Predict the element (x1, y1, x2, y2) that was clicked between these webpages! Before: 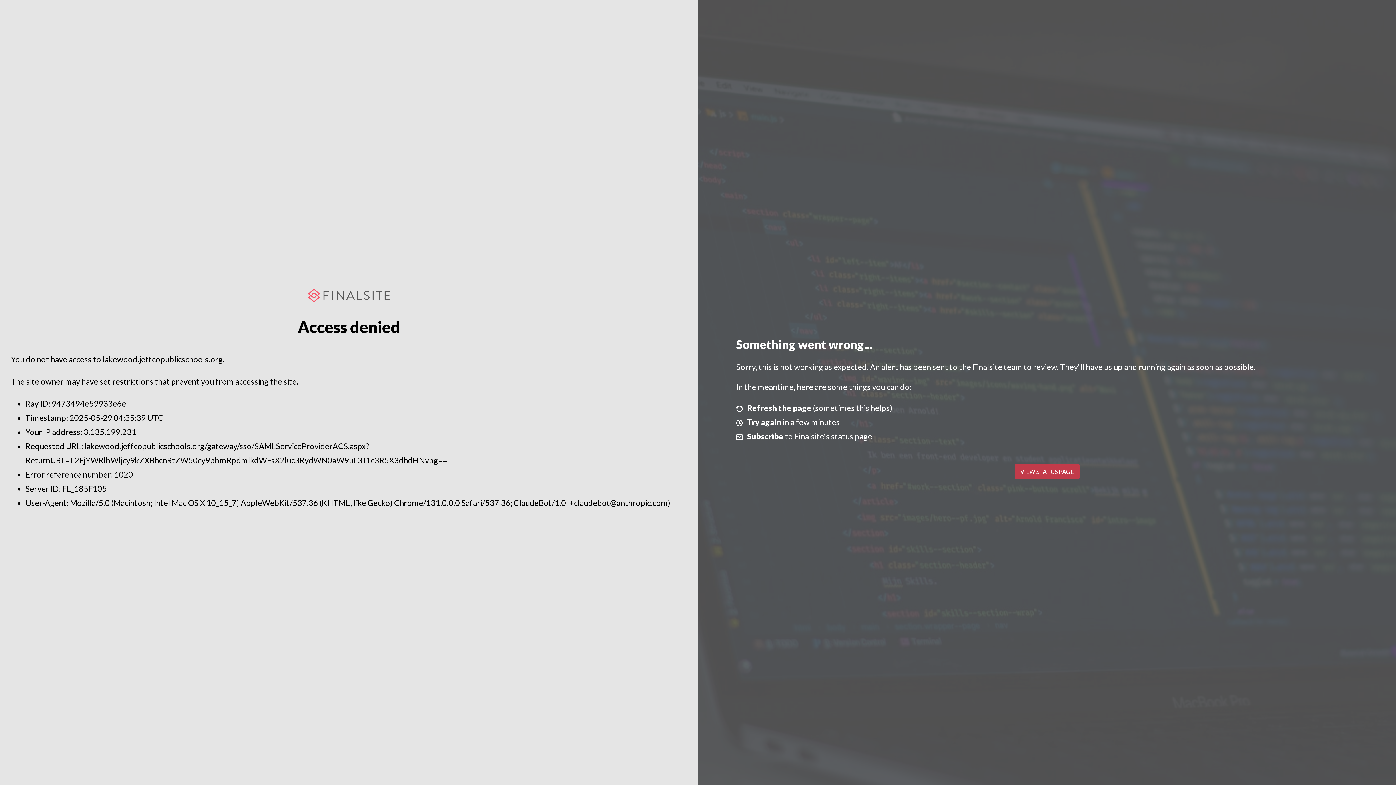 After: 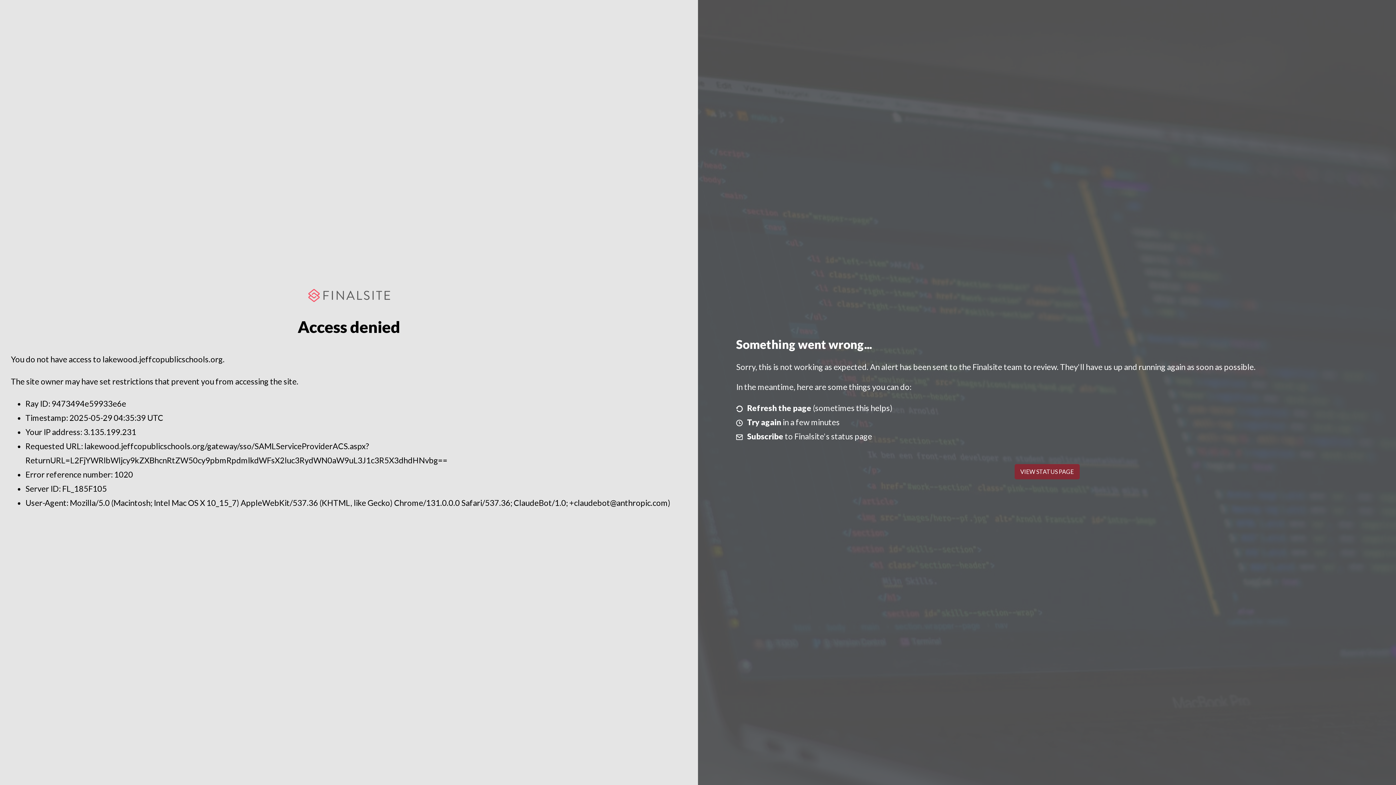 Action: label: VIEW STATUS PAGE bbox: (1014, 464, 1079, 479)